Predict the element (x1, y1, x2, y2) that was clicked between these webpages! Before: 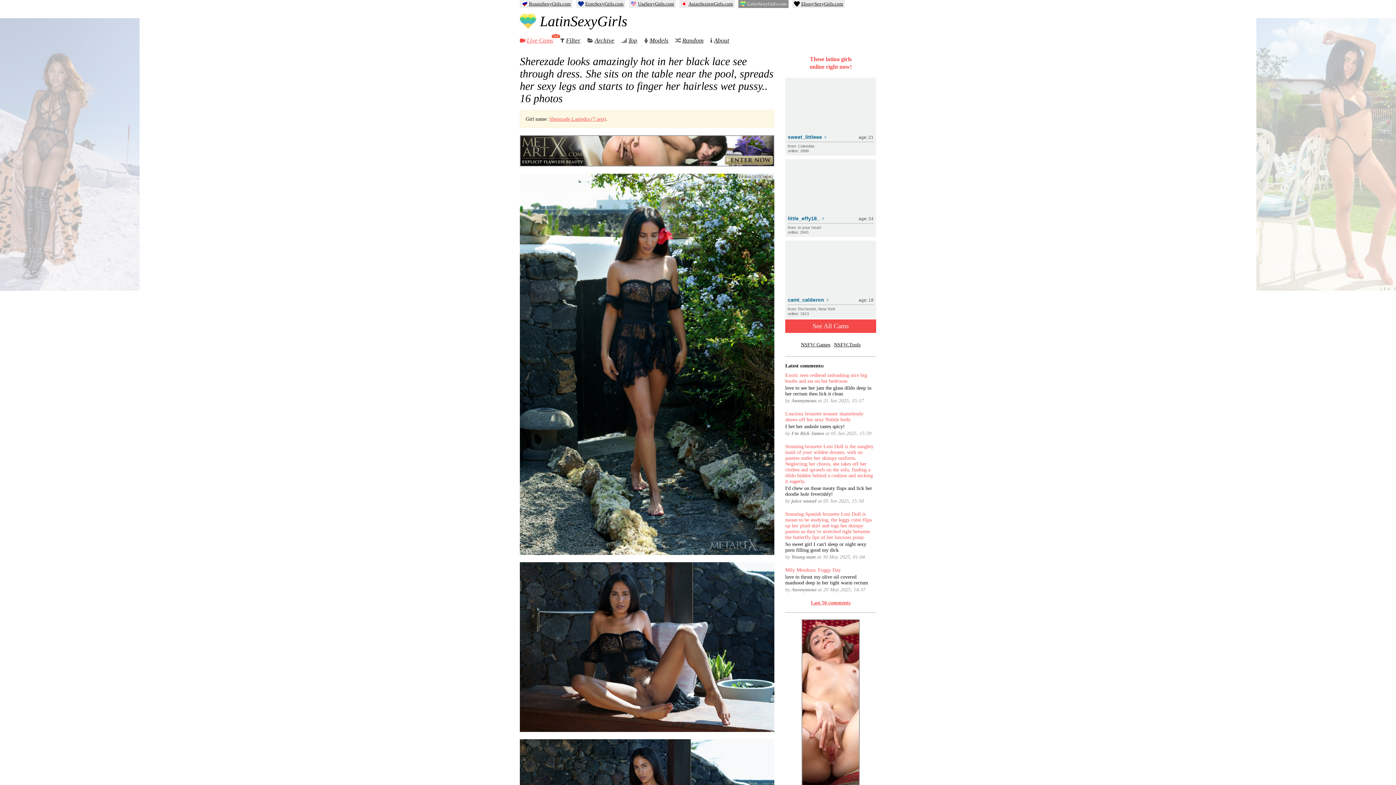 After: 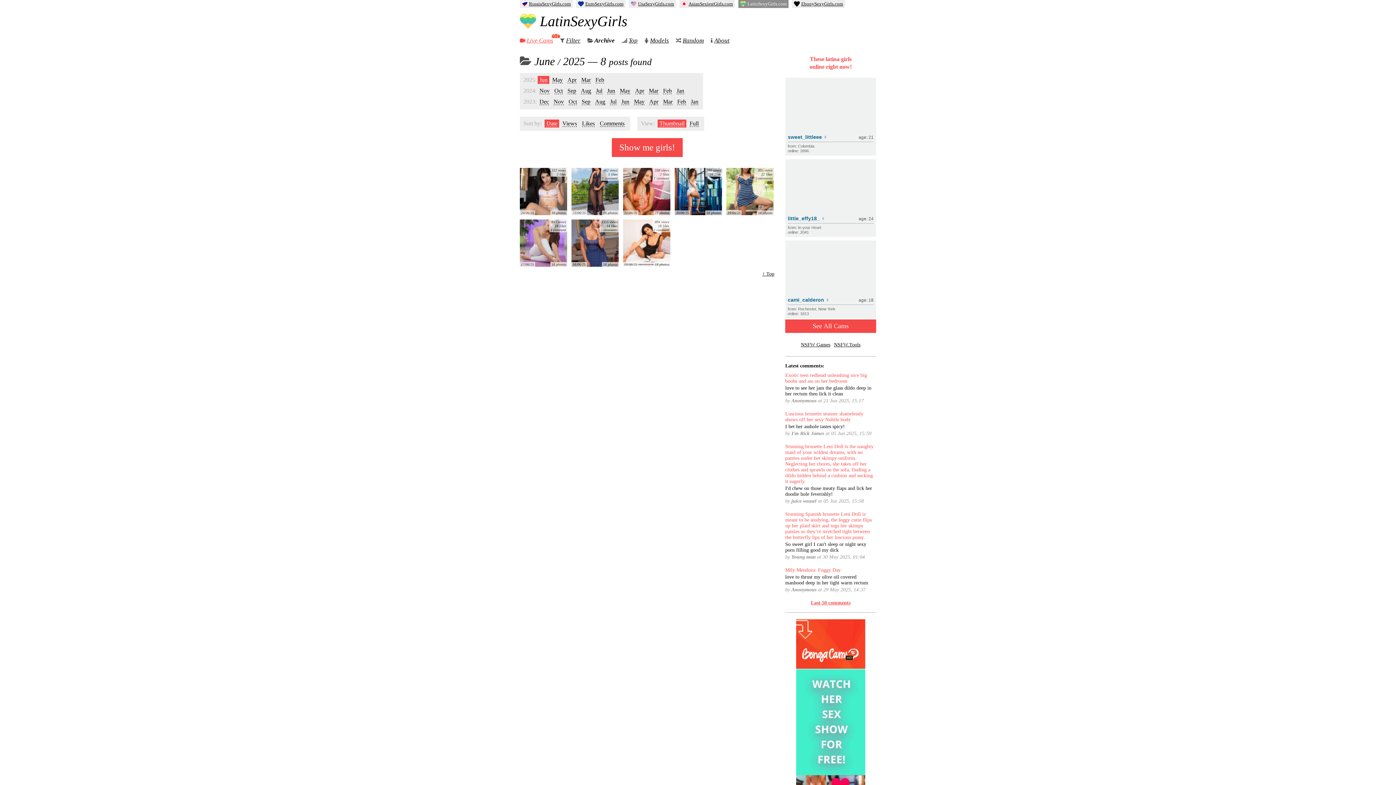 Action: bbox: (594, 37, 614, 44) label: Archive